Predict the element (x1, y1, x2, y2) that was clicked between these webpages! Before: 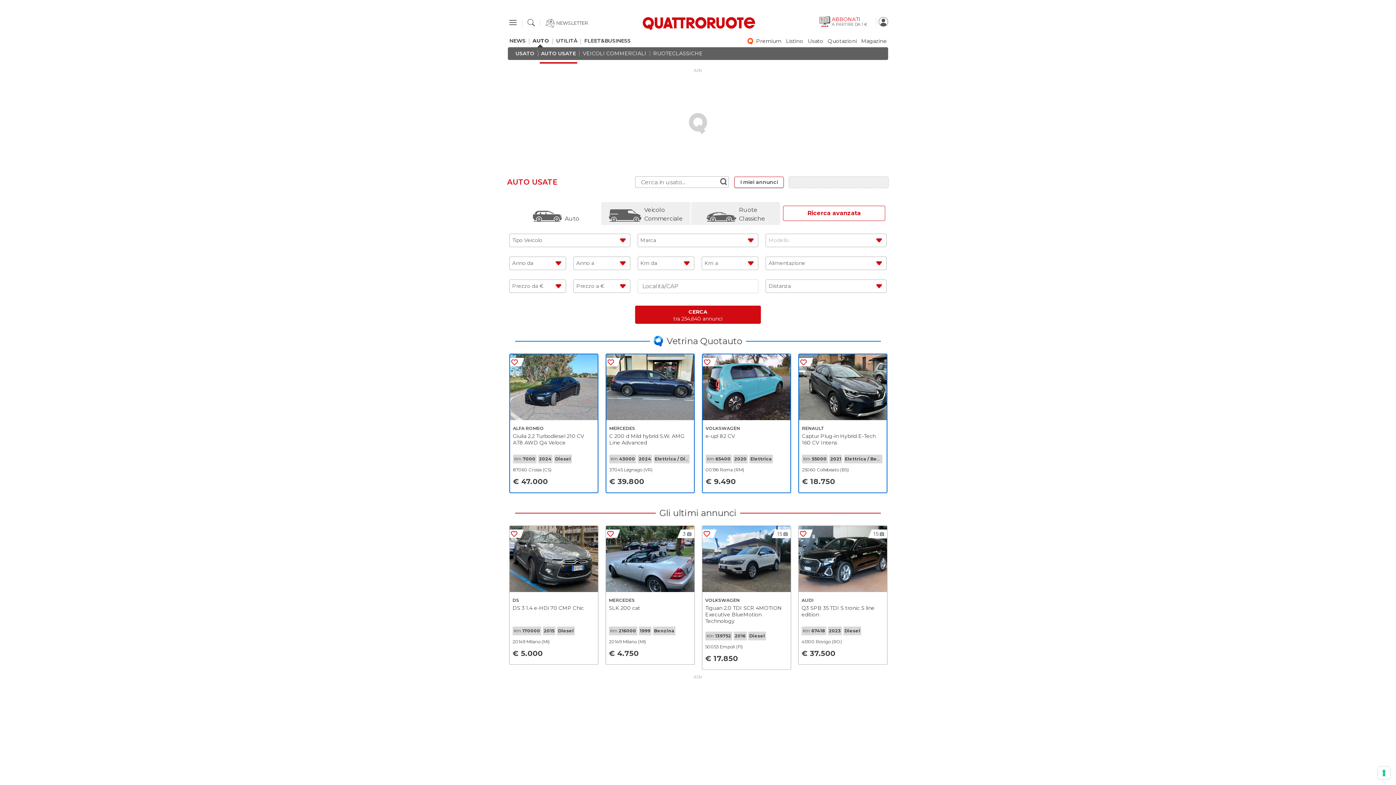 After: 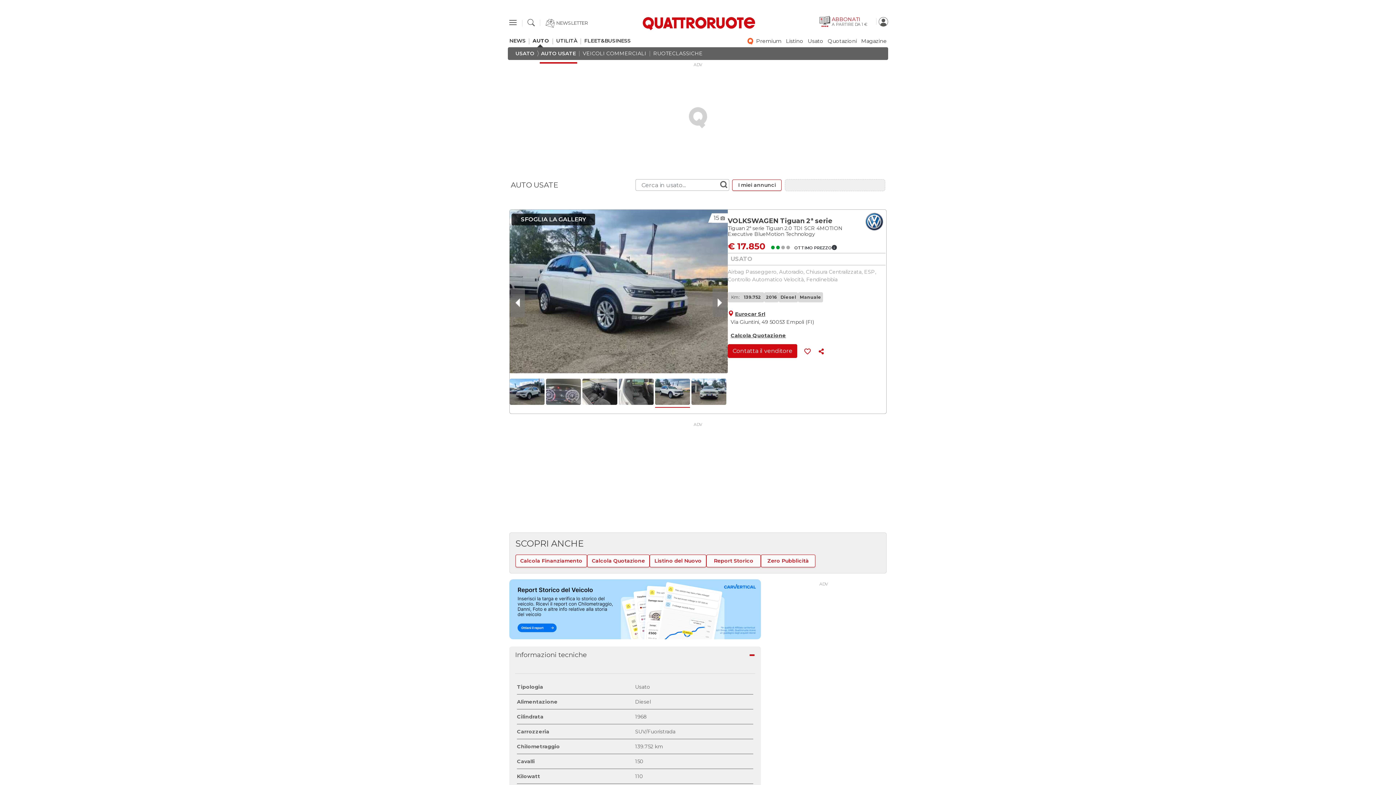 Action: label: 15
VOLKSWAGEN
Tiguan 2.0 TDI SCR 4MOTION Executive BlueMotion Technology
Km 139752
2016
Diesel
50053 Empoli (FI)
€ 17.850 bbox: (702, 525, 791, 670)